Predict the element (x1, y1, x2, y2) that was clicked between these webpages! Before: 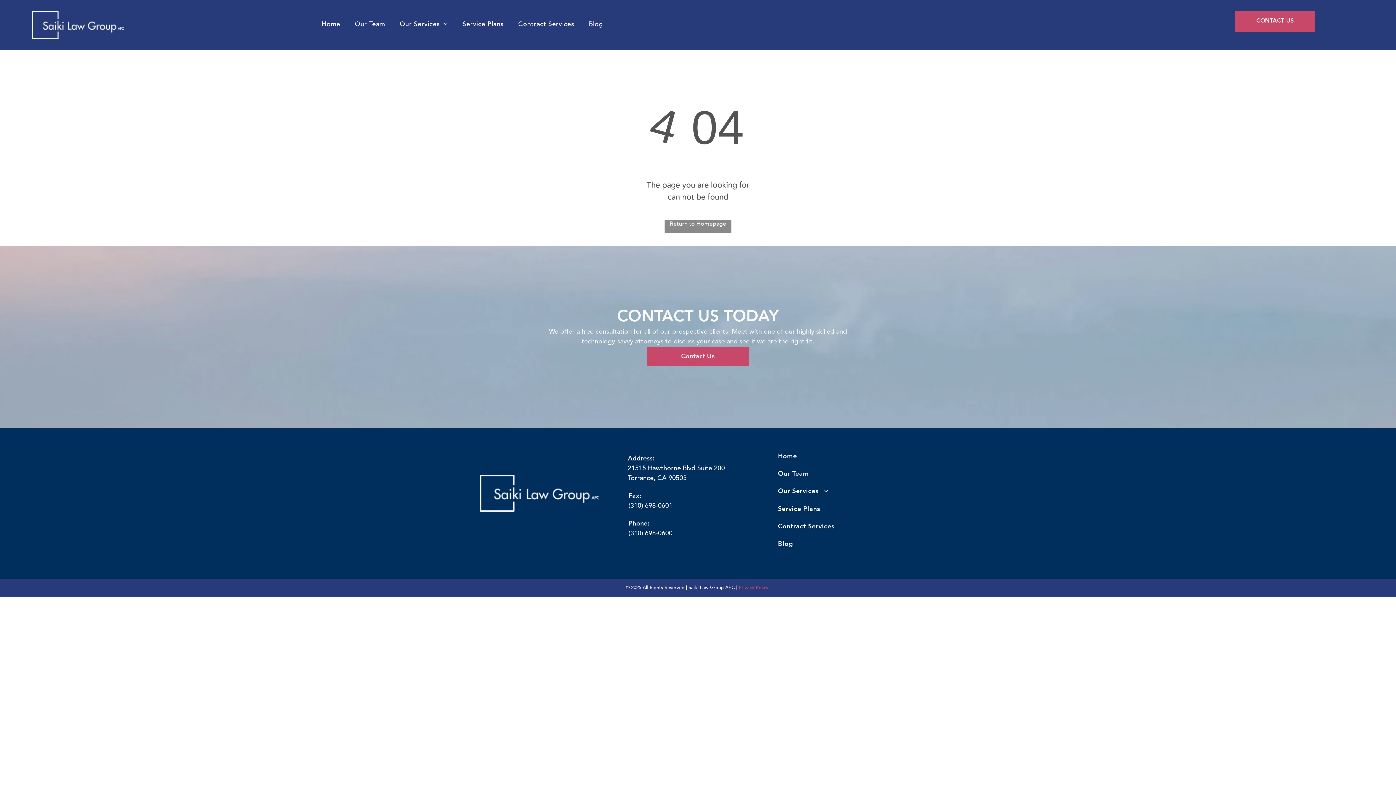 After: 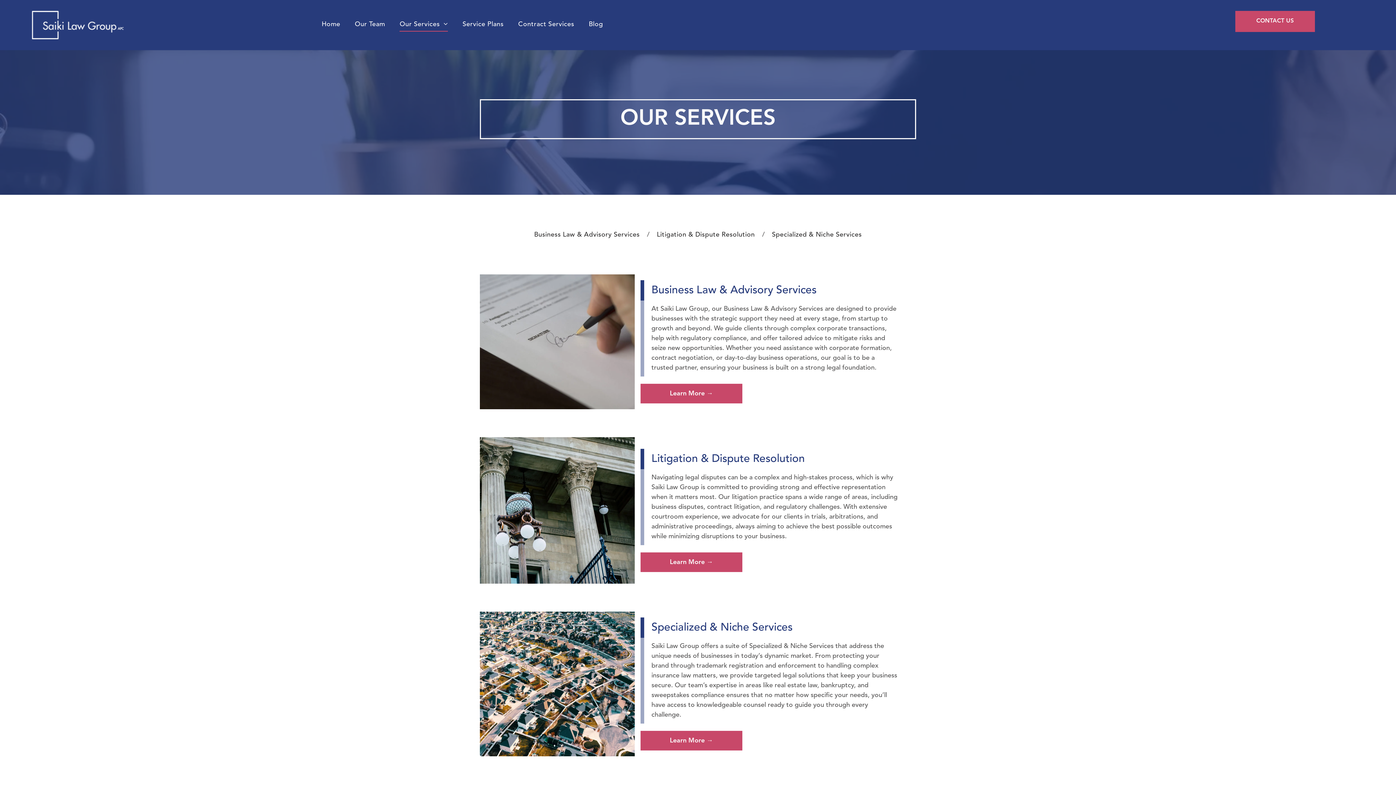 Action: label: Our Services bbox: (392, 17, 455, 31)